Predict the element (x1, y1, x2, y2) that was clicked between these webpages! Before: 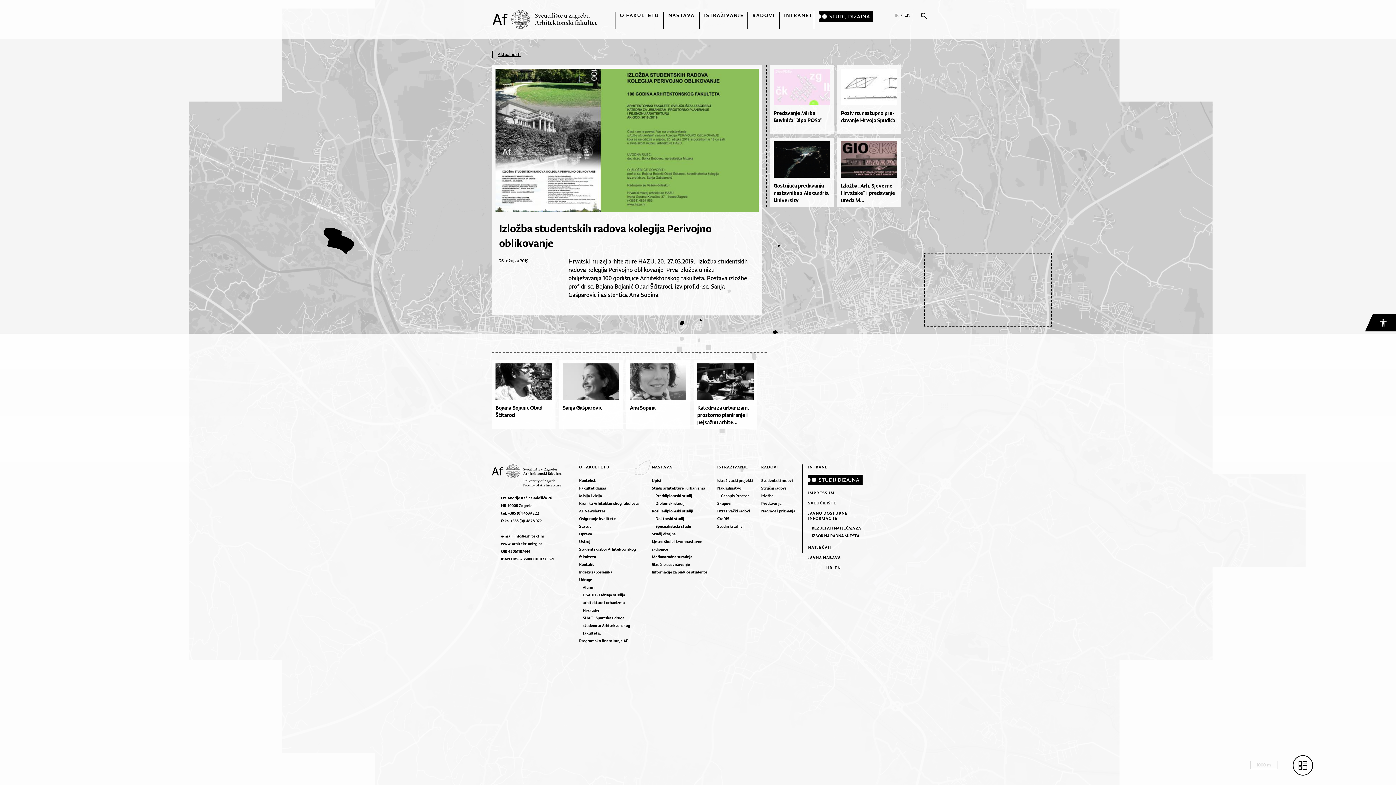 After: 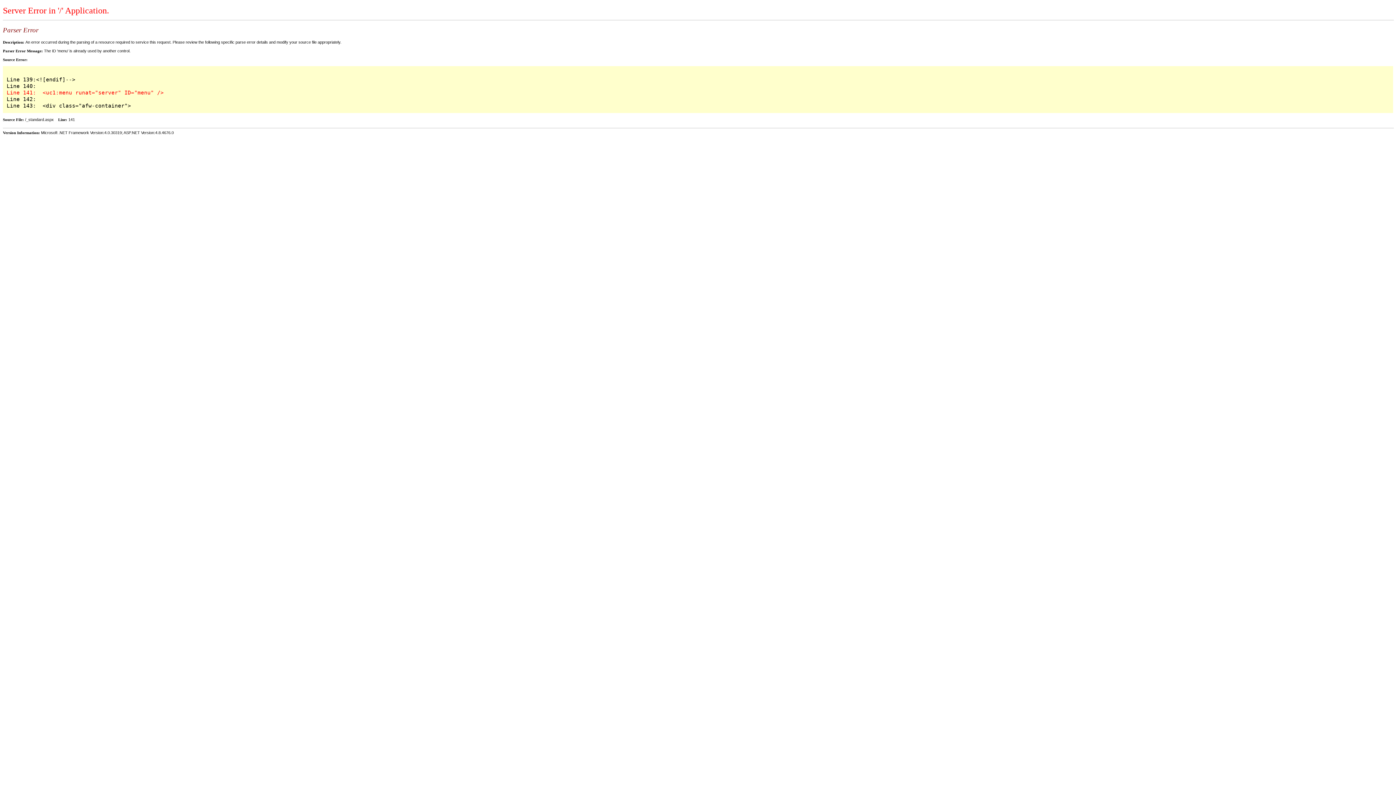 Action: label: NASTAVA bbox: (652, 464, 709, 469)